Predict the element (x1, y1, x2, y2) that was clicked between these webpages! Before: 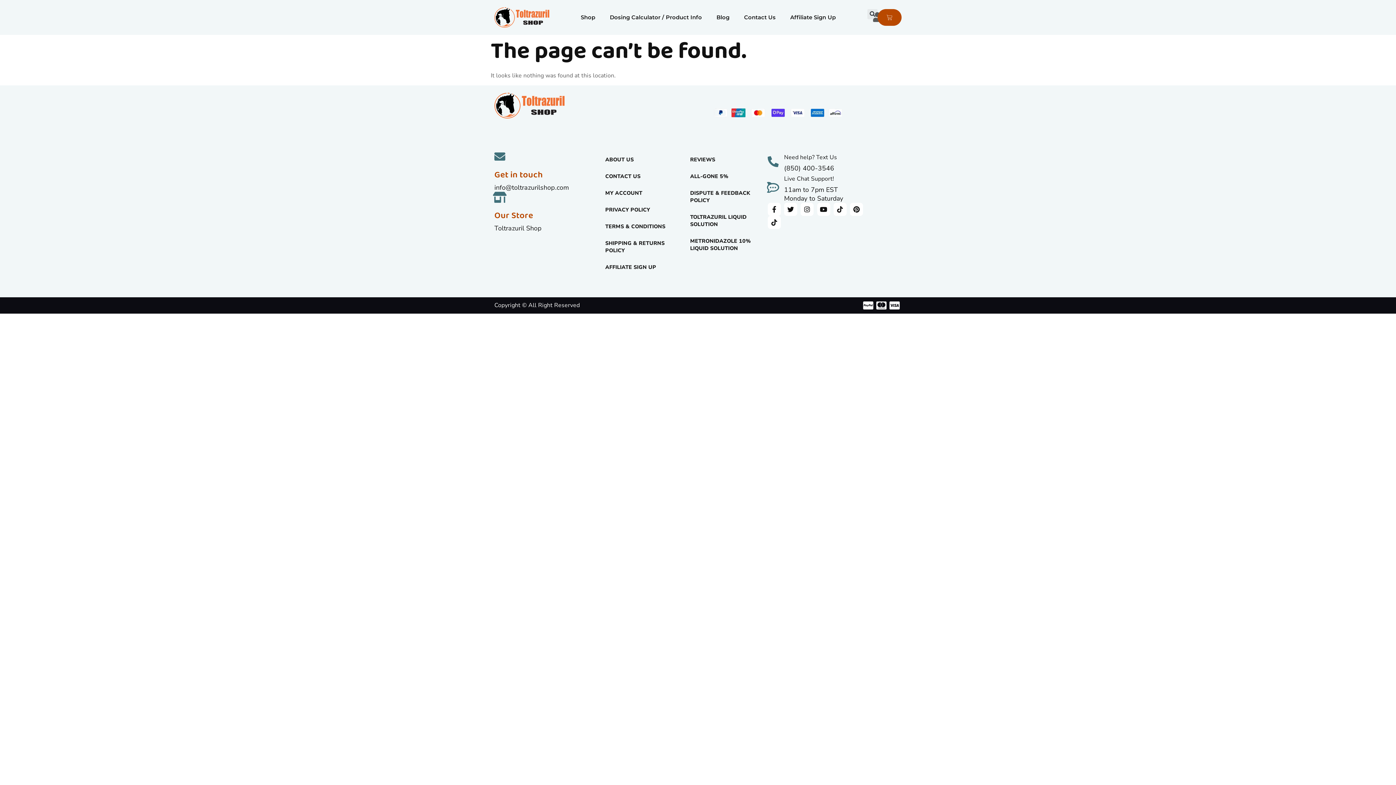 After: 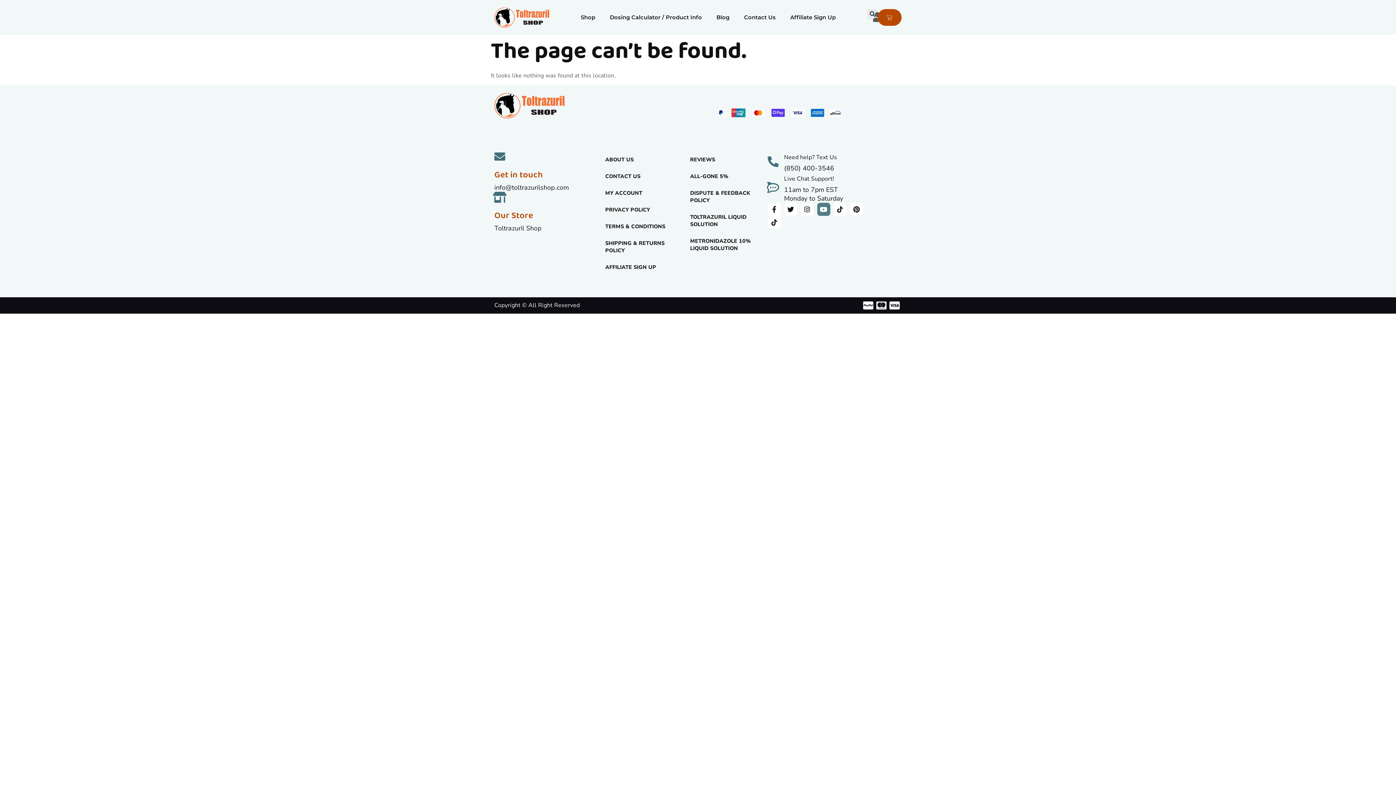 Action: label: Youtube bbox: (817, 202, 830, 215)